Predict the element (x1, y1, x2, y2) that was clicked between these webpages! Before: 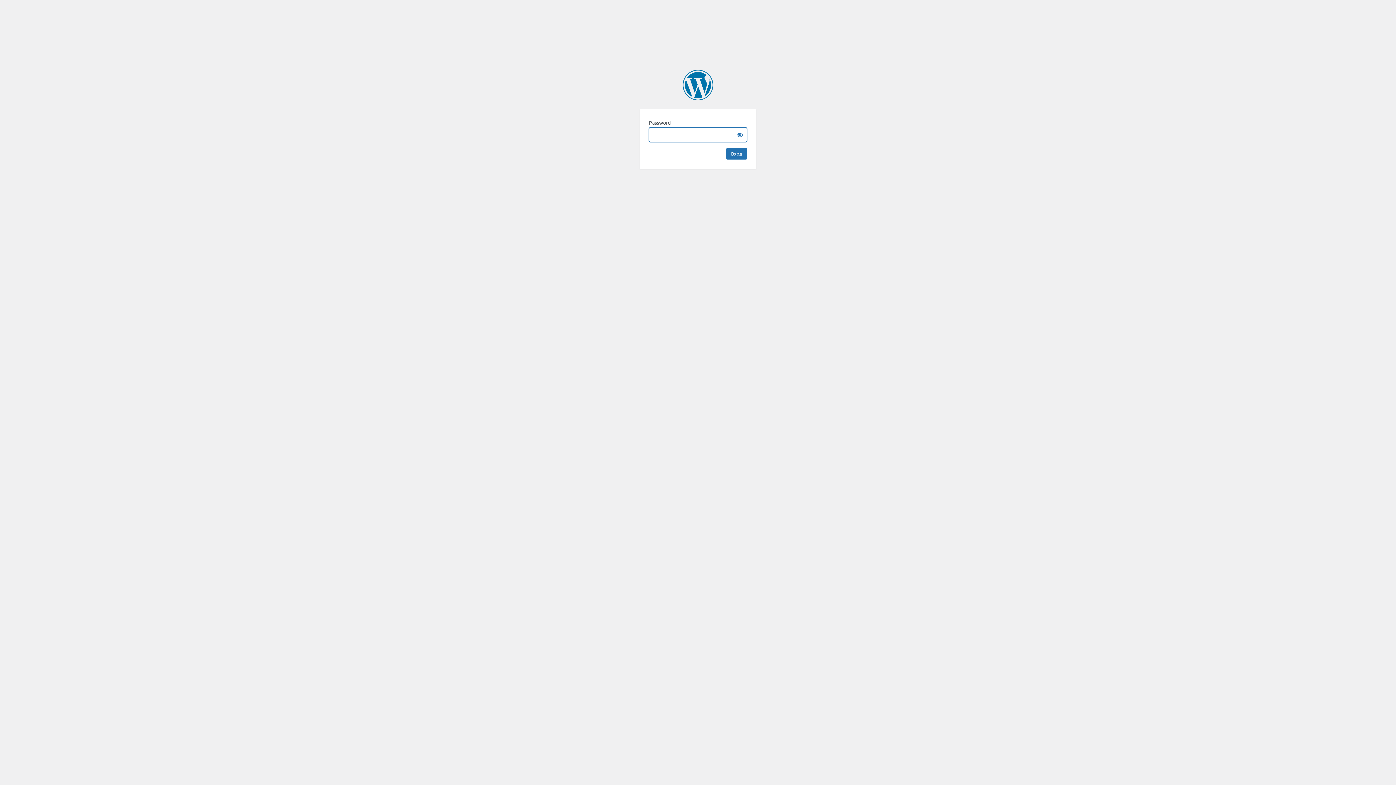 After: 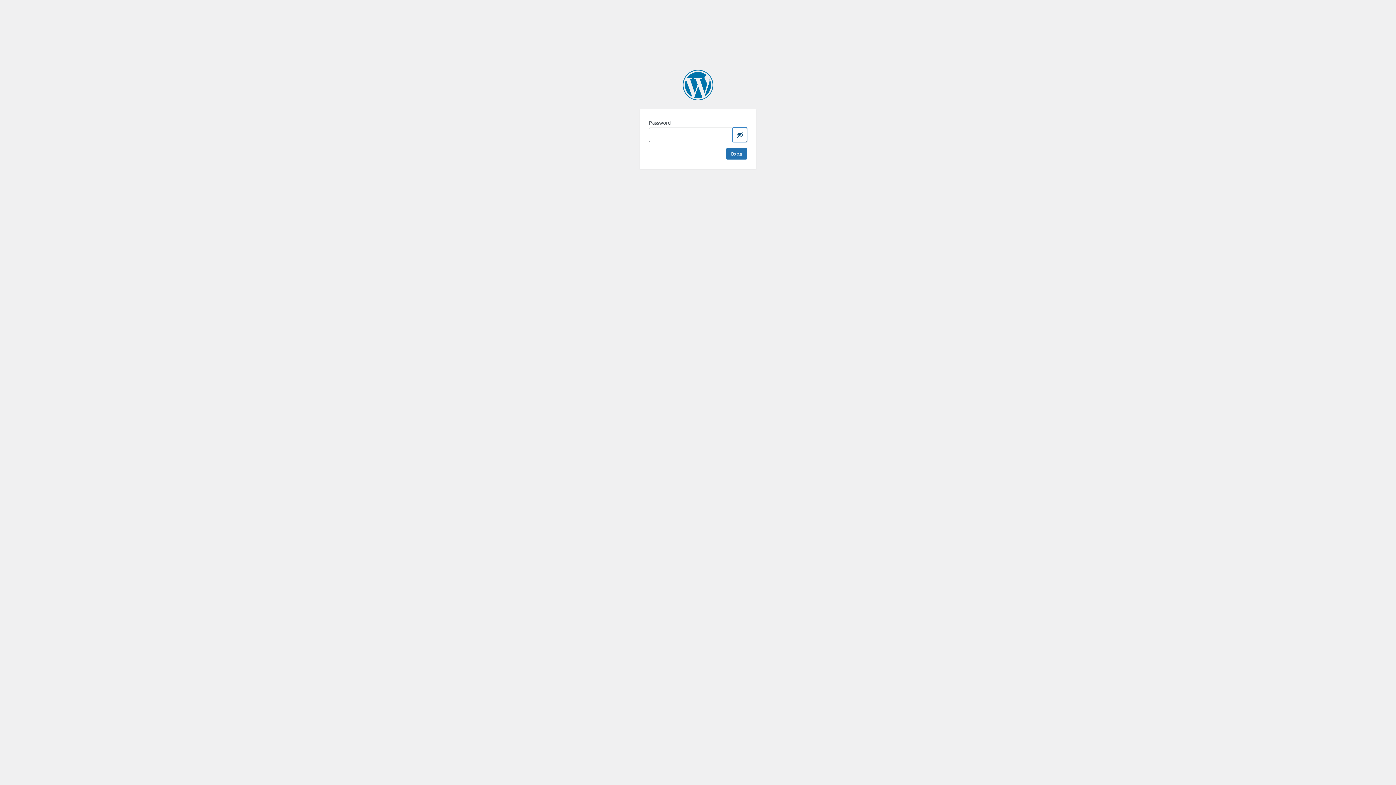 Action: bbox: (732, 127, 747, 142) label: Show password